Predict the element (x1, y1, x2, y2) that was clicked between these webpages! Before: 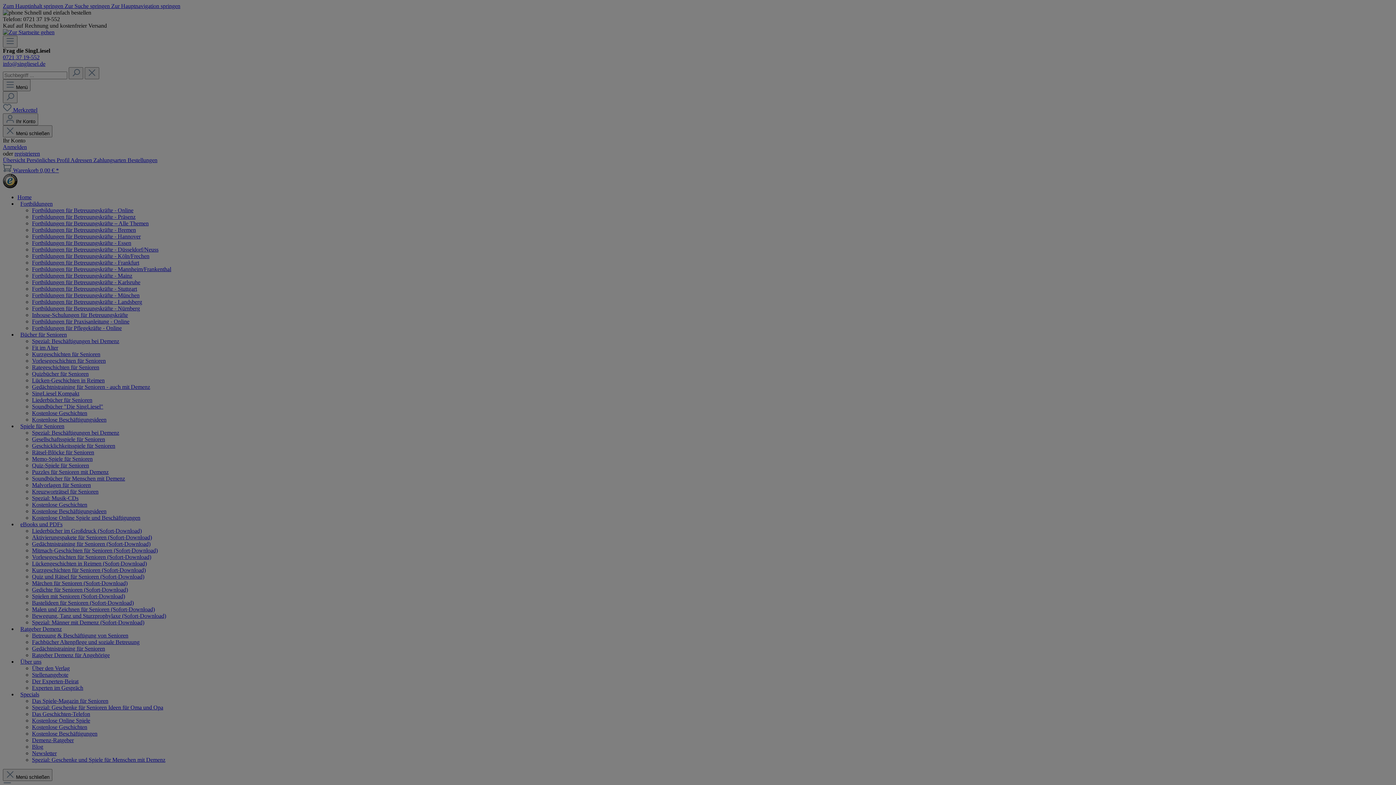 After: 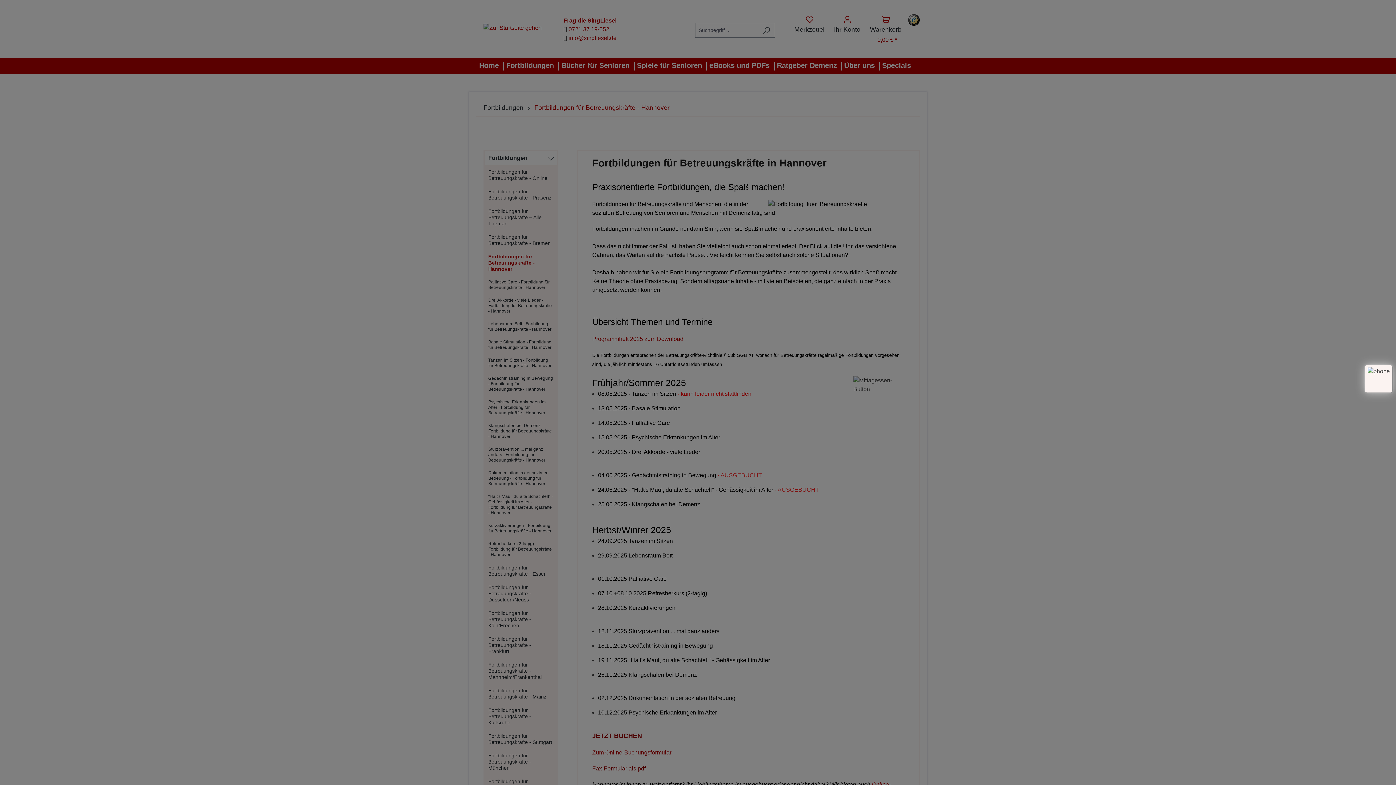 Action: bbox: (32, 233, 140, 239) label: Fortbildungen für Betreuungskräfte - Hannover